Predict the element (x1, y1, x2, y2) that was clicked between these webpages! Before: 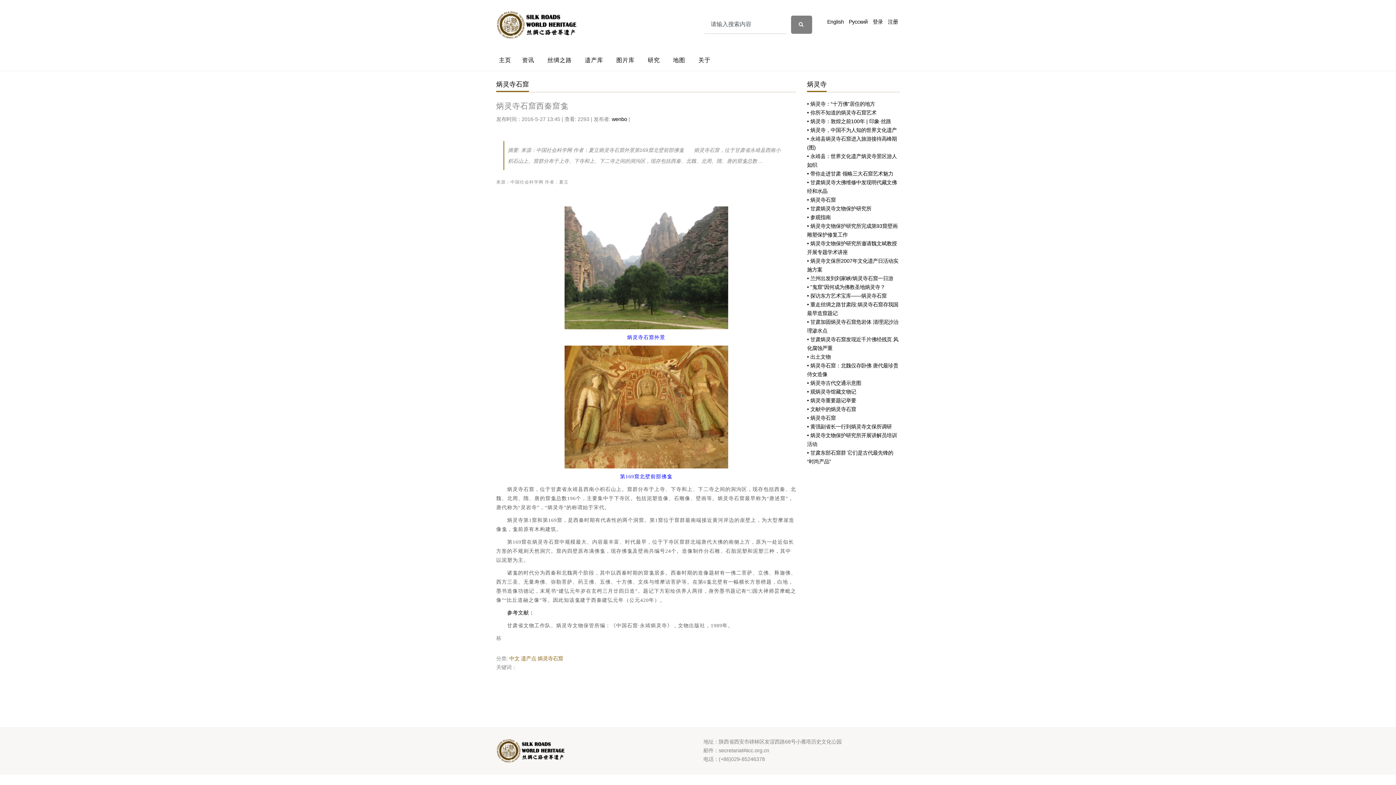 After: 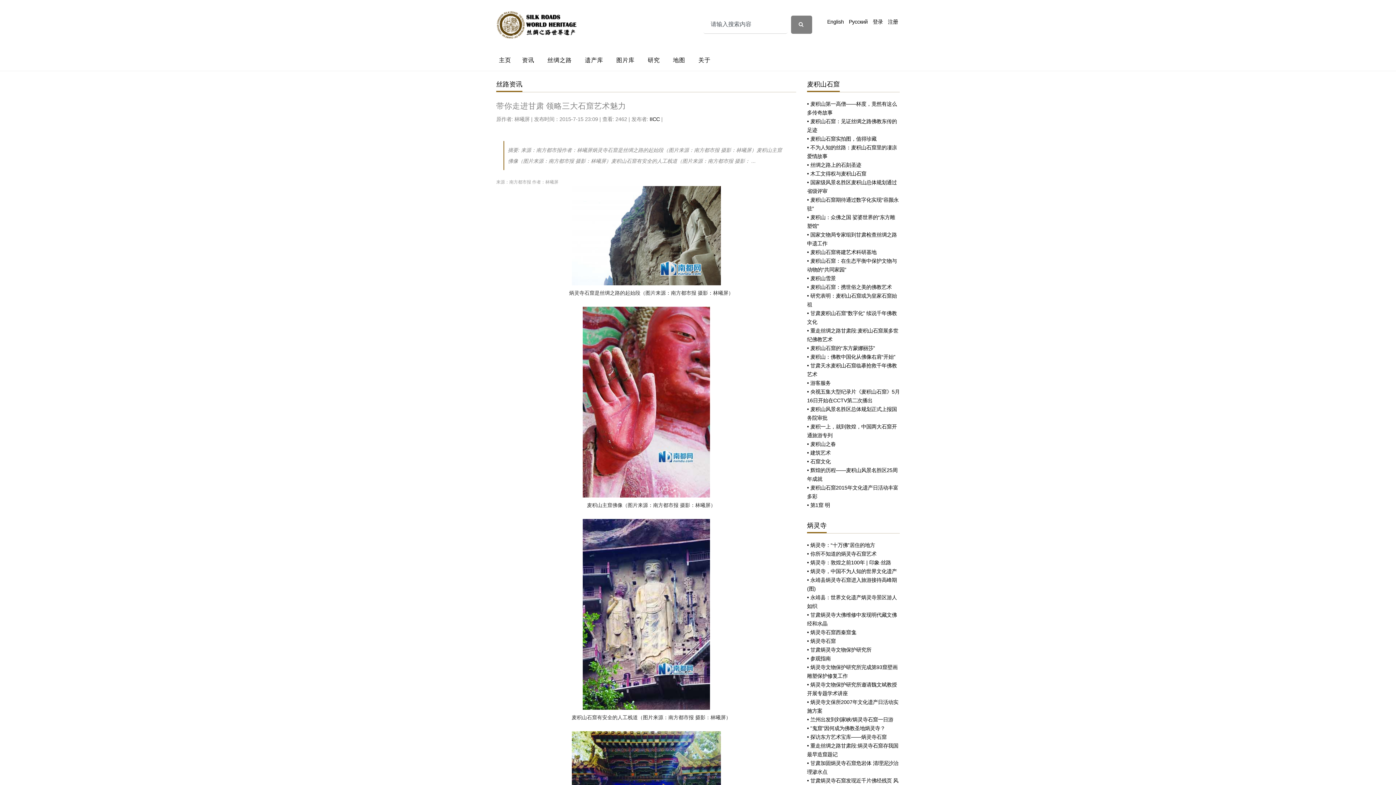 Action: bbox: (807, 170, 893, 176) label: • 带你走进甘肃 领略三大石窟艺术魅力